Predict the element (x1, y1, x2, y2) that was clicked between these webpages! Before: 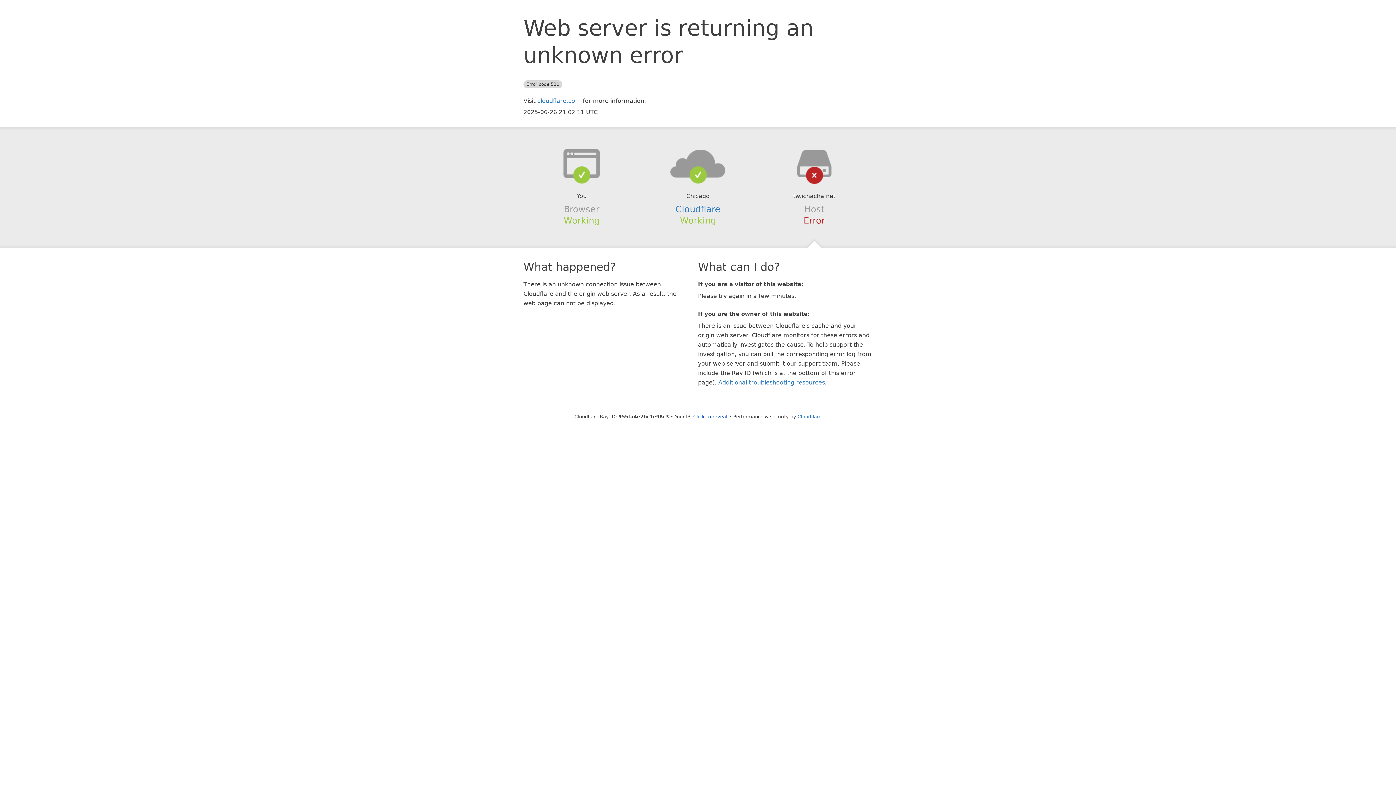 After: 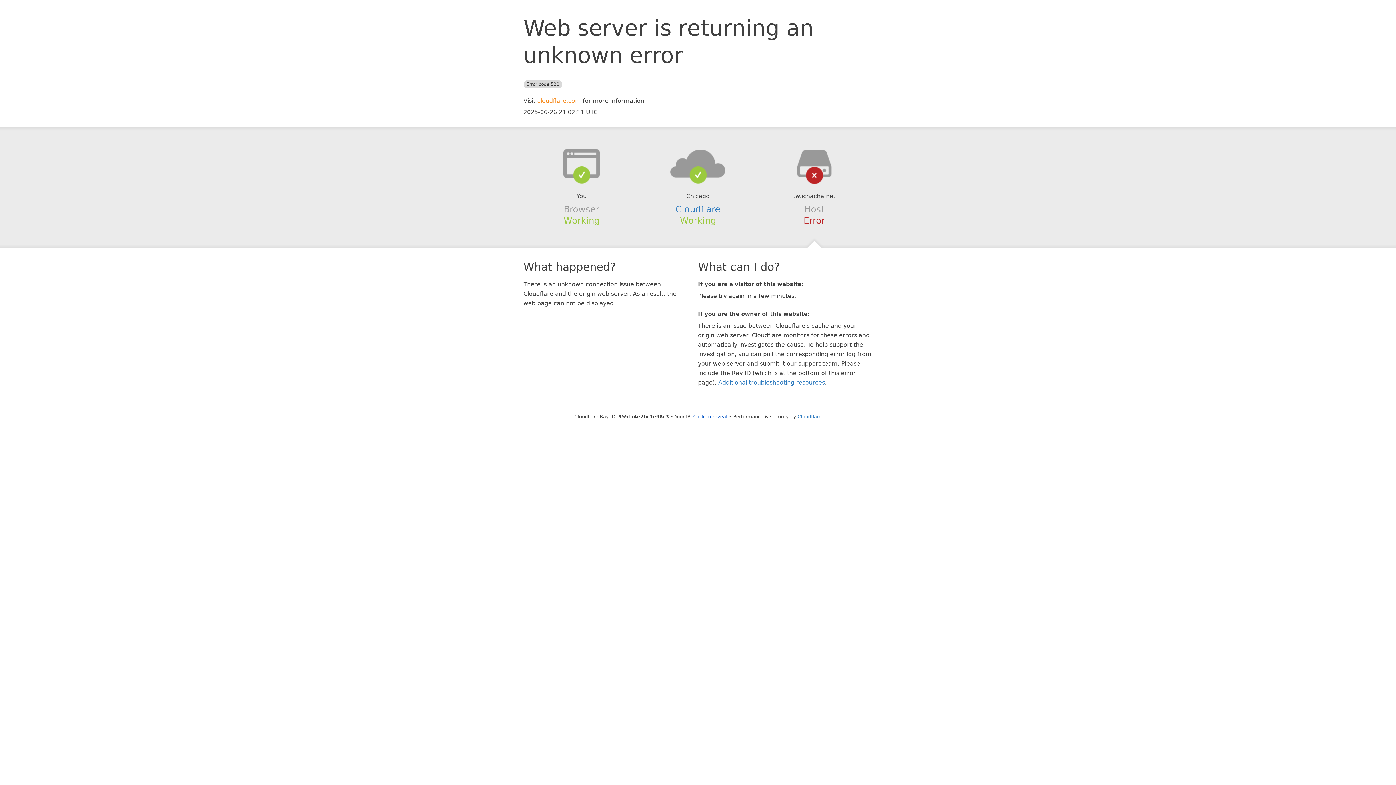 Action: bbox: (537, 97, 581, 104) label: cloudflare.com